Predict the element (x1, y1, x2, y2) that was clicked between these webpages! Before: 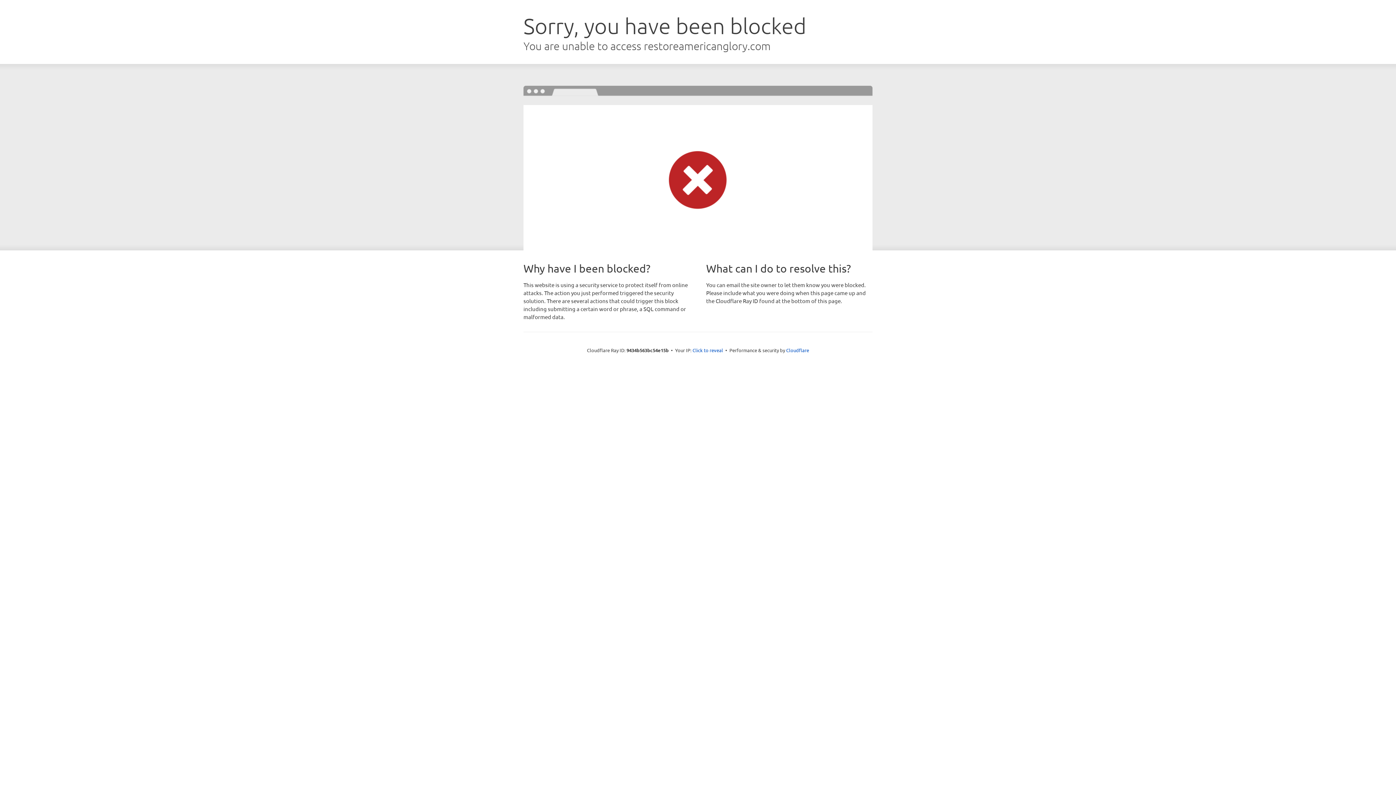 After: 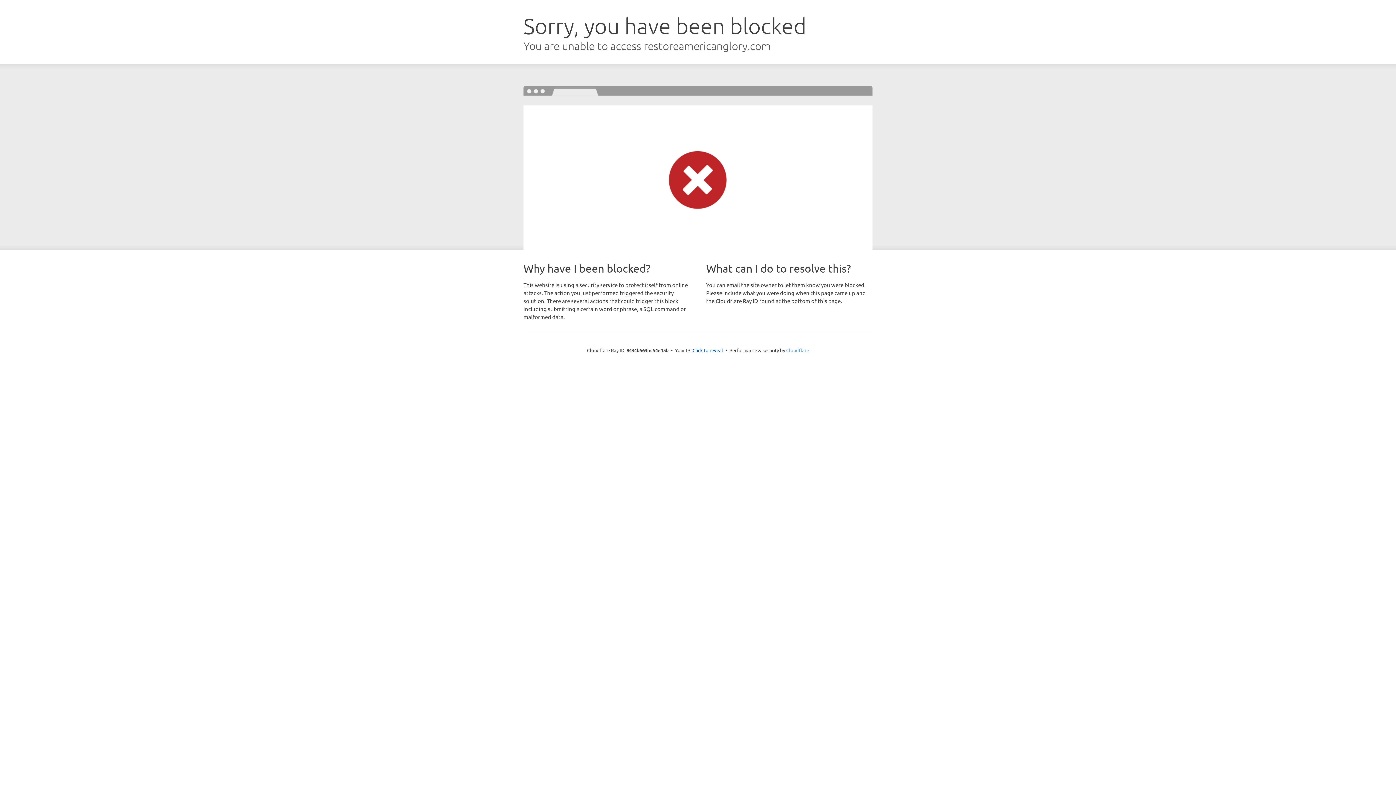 Action: label: Cloudflare bbox: (786, 347, 809, 353)